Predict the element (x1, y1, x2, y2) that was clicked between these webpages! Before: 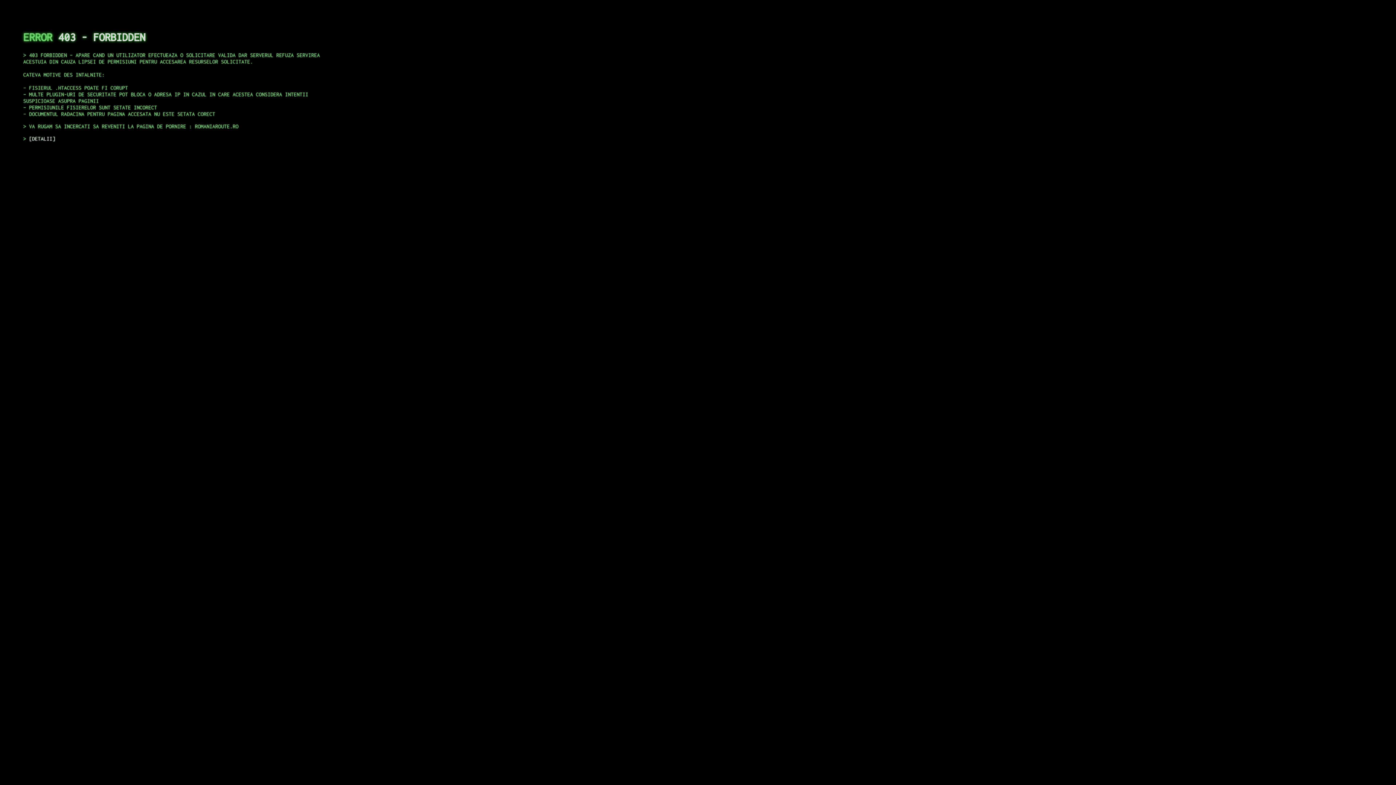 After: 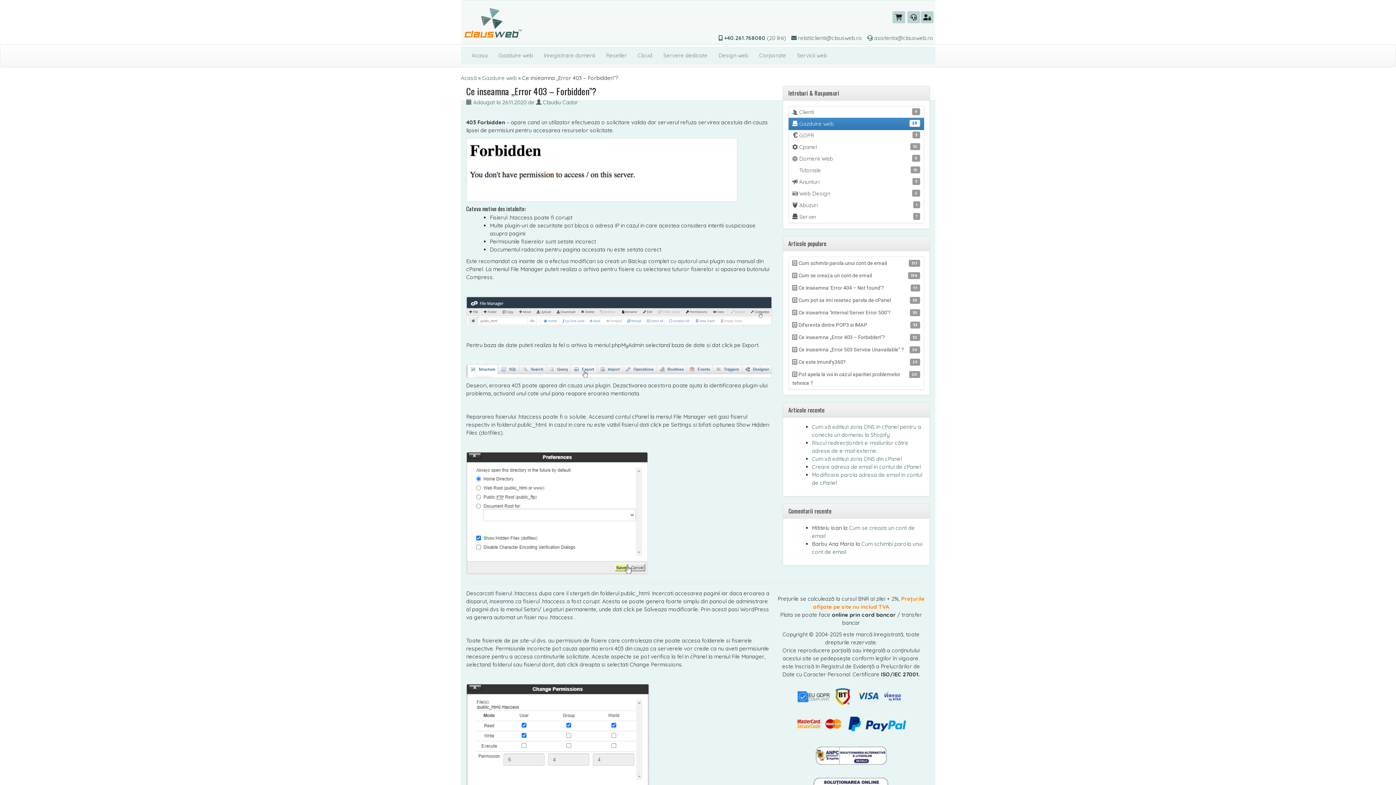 Action: bbox: (29, 135, 55, 141) label: DETALII